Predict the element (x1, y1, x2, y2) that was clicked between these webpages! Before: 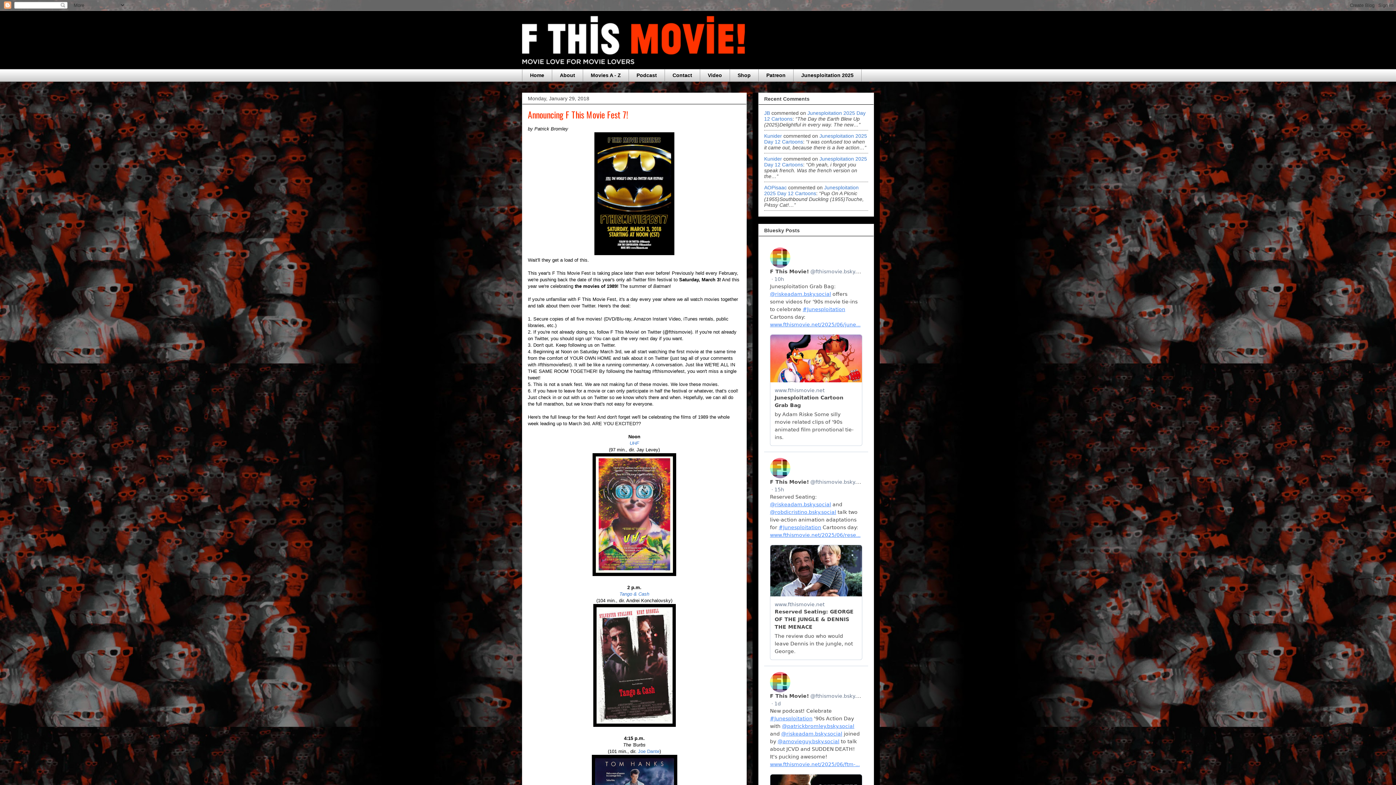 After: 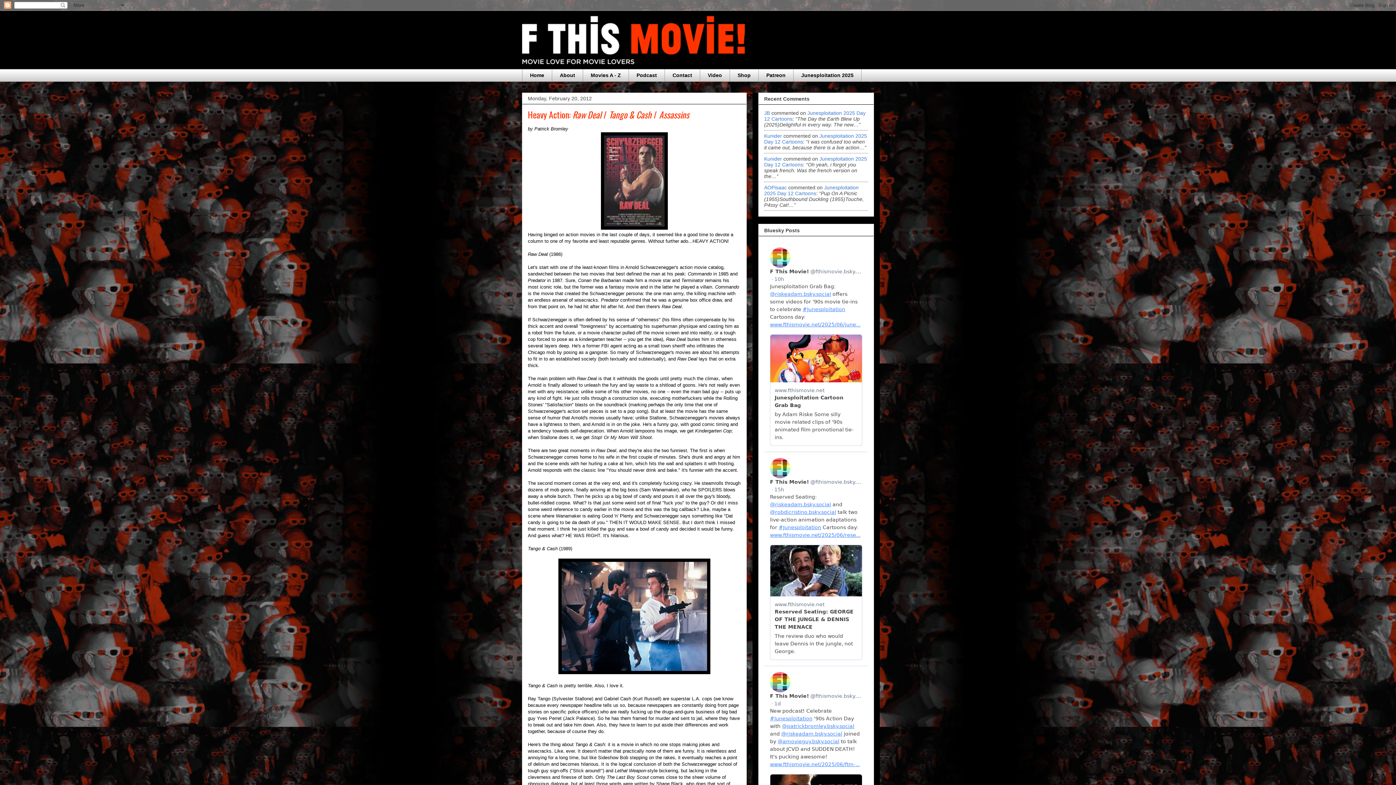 Action: label: Tango & Cash bbox: (619, 591, 649, 597)